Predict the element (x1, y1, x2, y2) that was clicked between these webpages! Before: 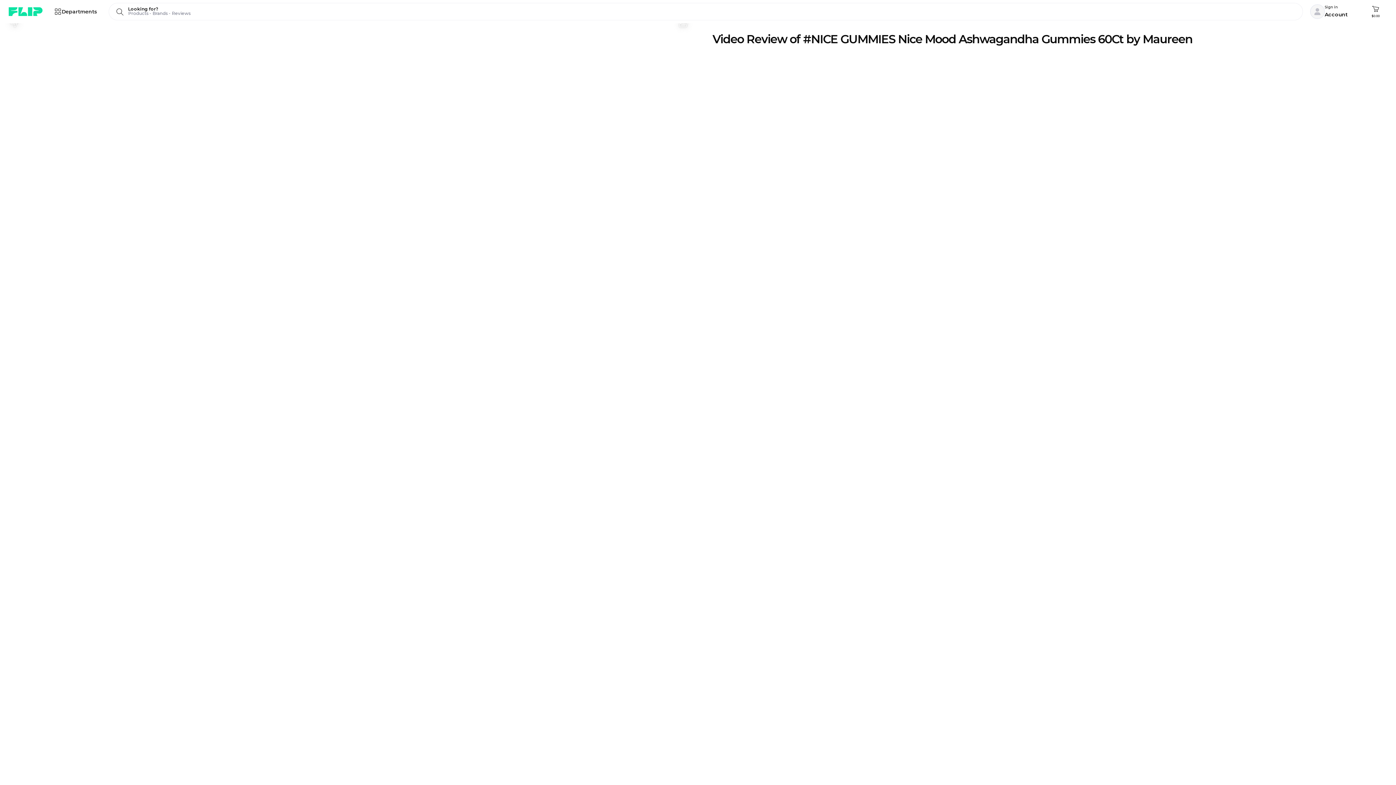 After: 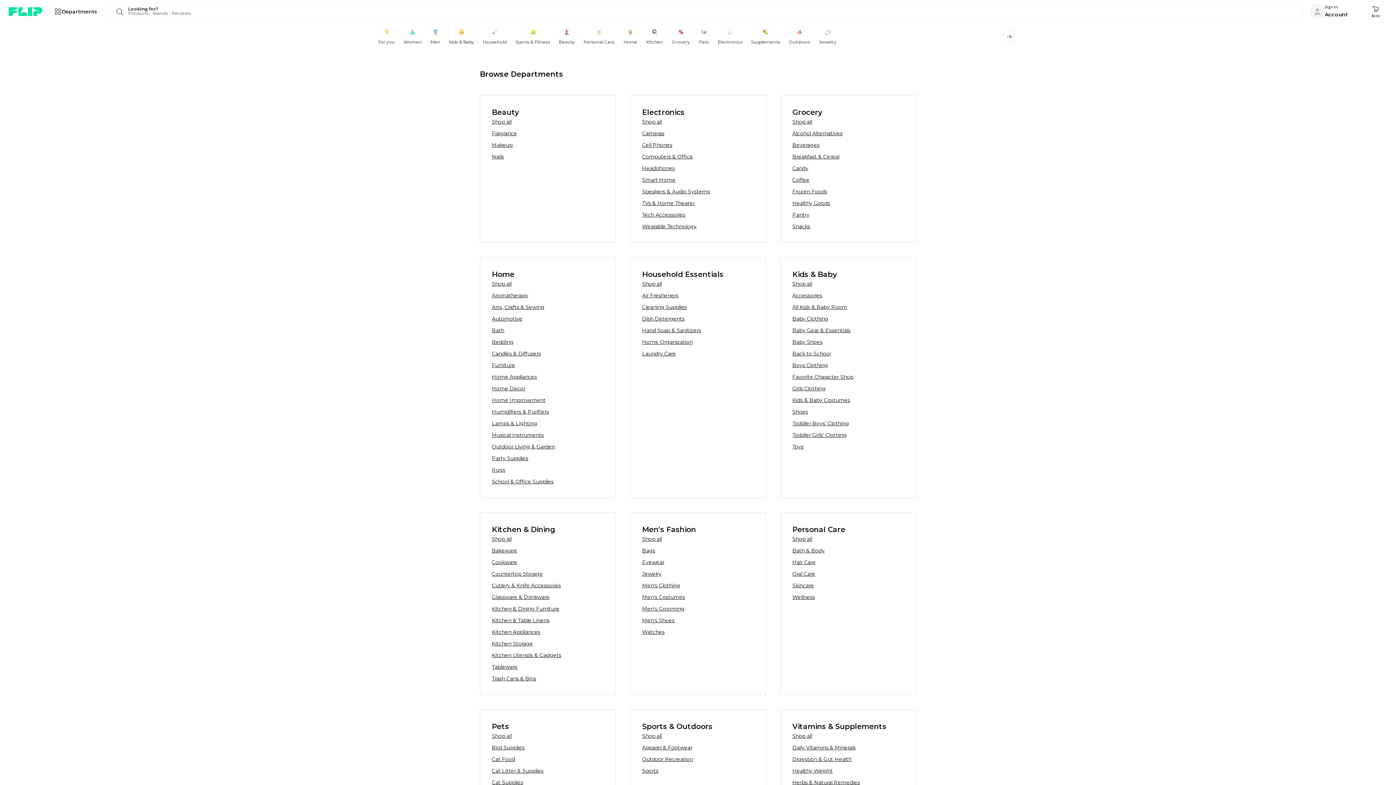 Action: bbox: (48, 2, 103, 20) label: Departments